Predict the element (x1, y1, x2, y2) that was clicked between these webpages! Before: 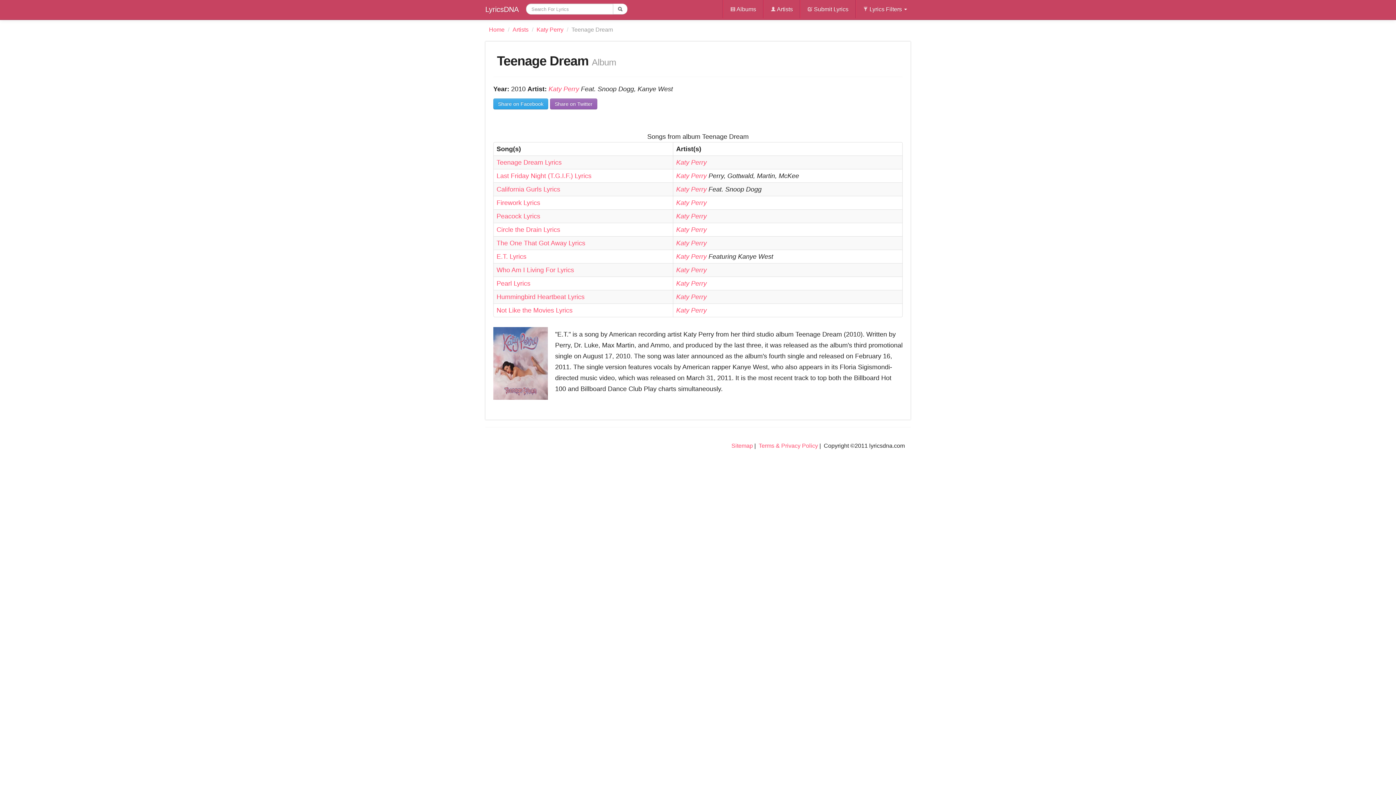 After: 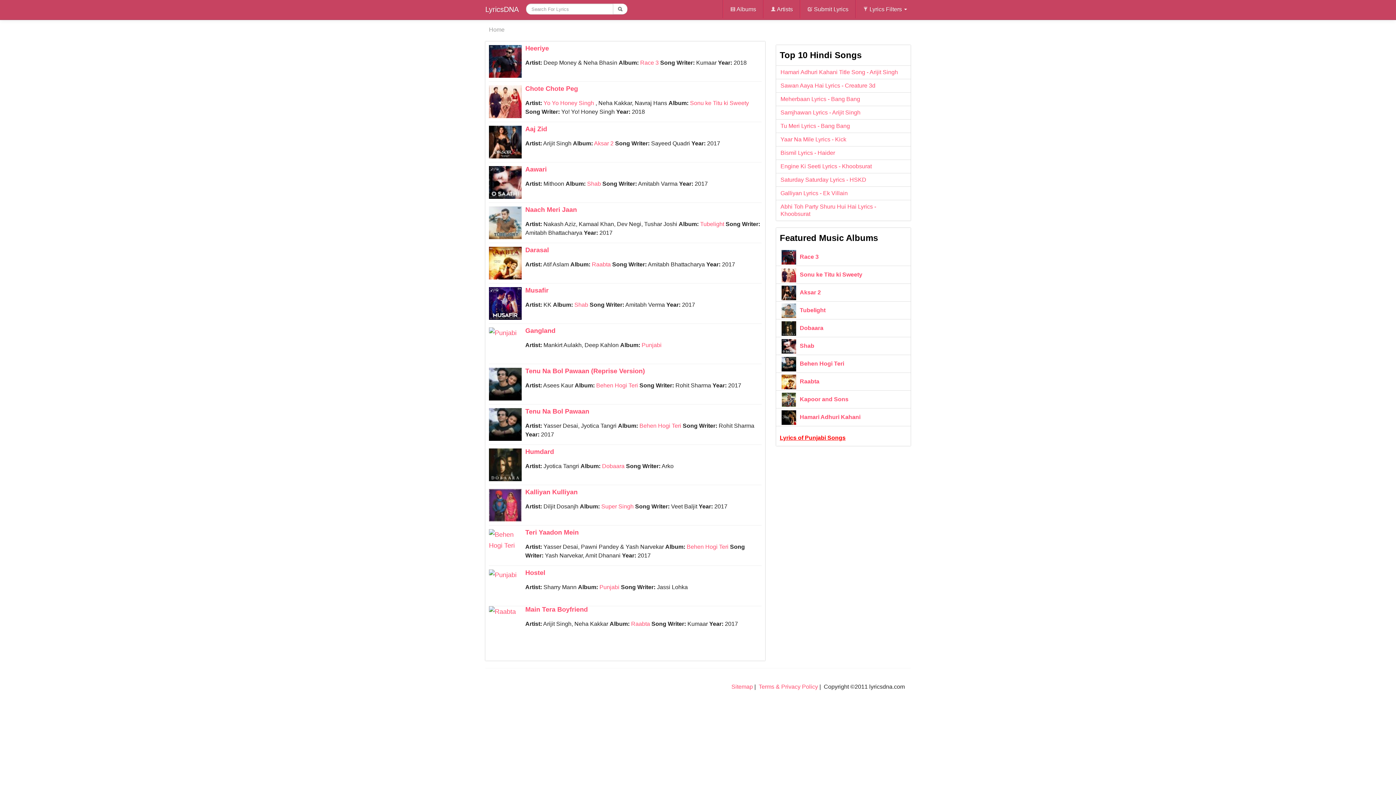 Action: label: LyricsDNA bbox: (478, 0, 526, 19)